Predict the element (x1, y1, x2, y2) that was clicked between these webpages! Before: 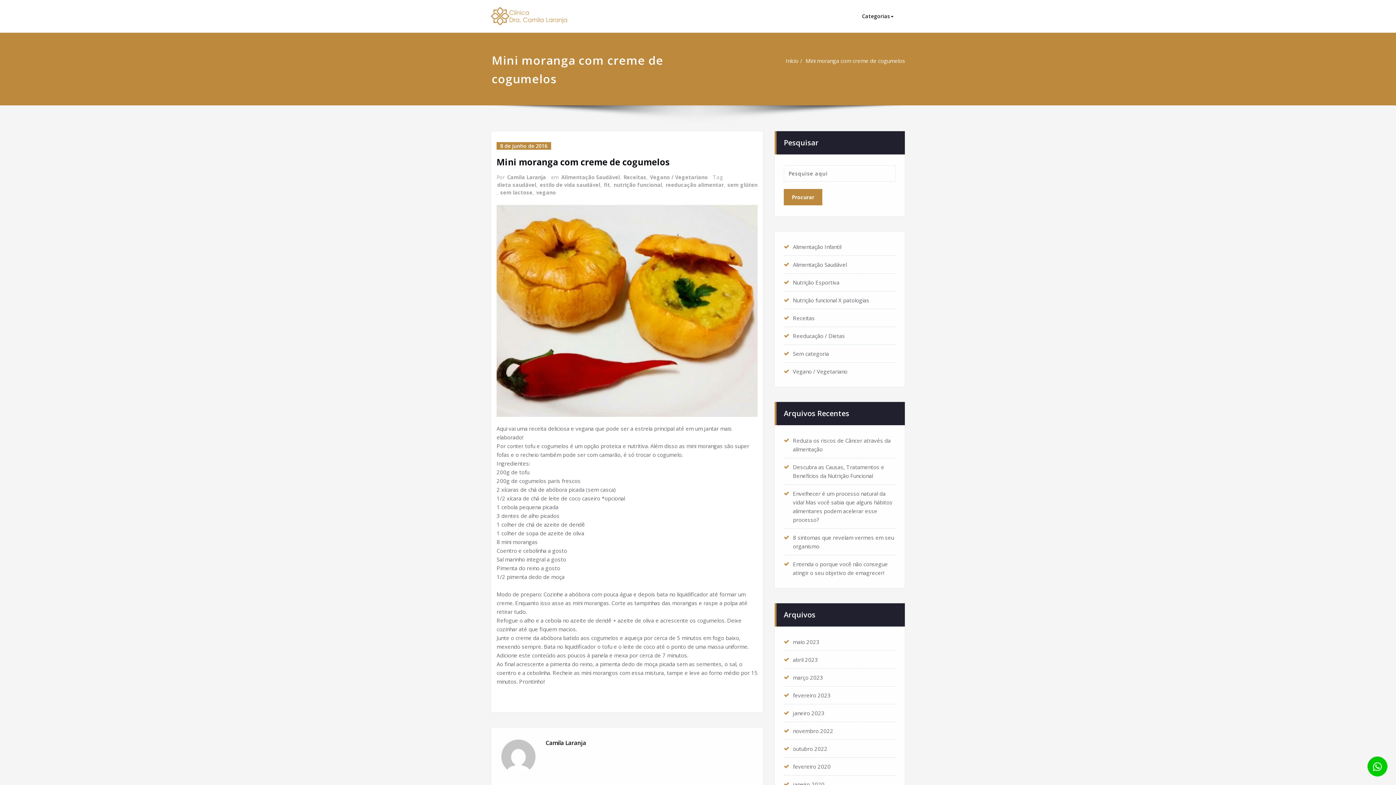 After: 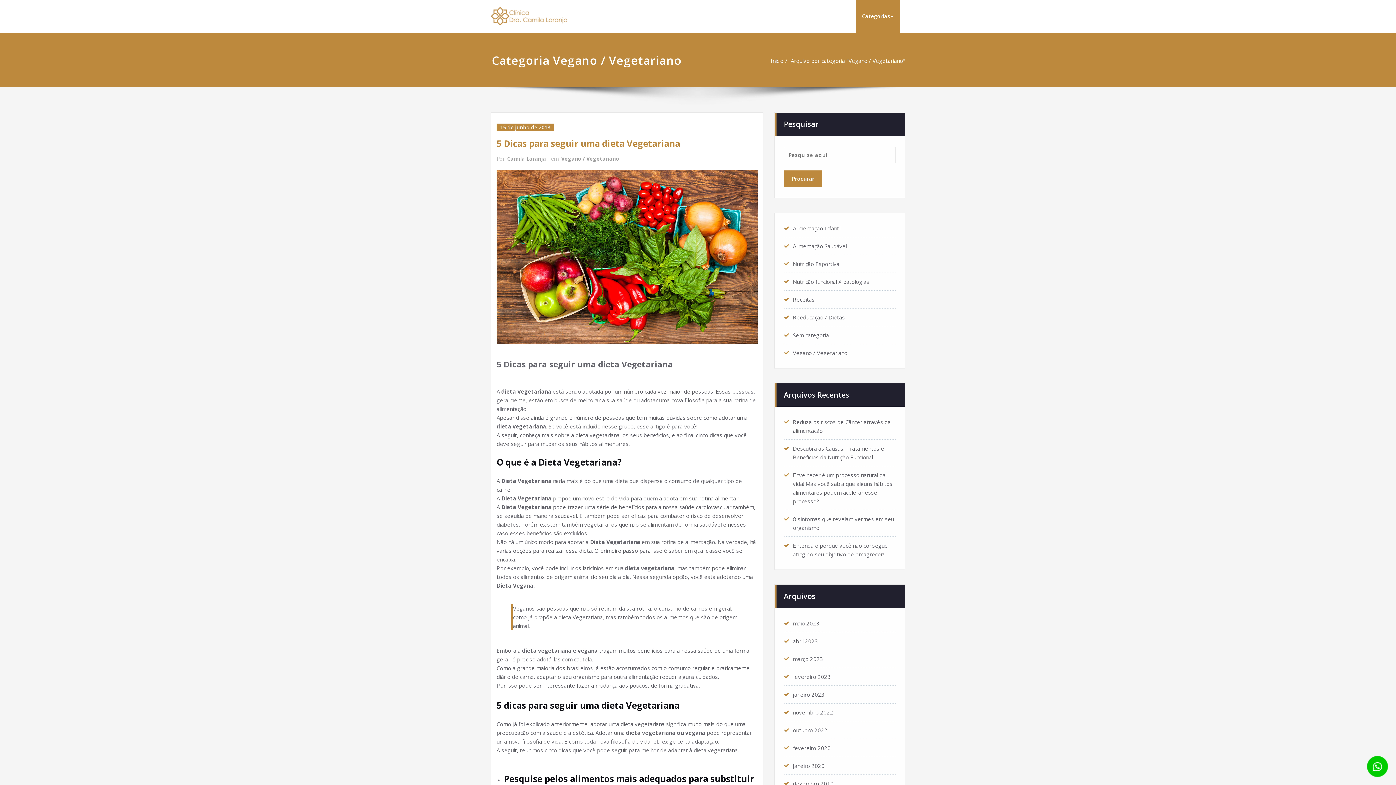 Action: label: Vegano / Vegetariano bbox: (649, 173, 708, 181)